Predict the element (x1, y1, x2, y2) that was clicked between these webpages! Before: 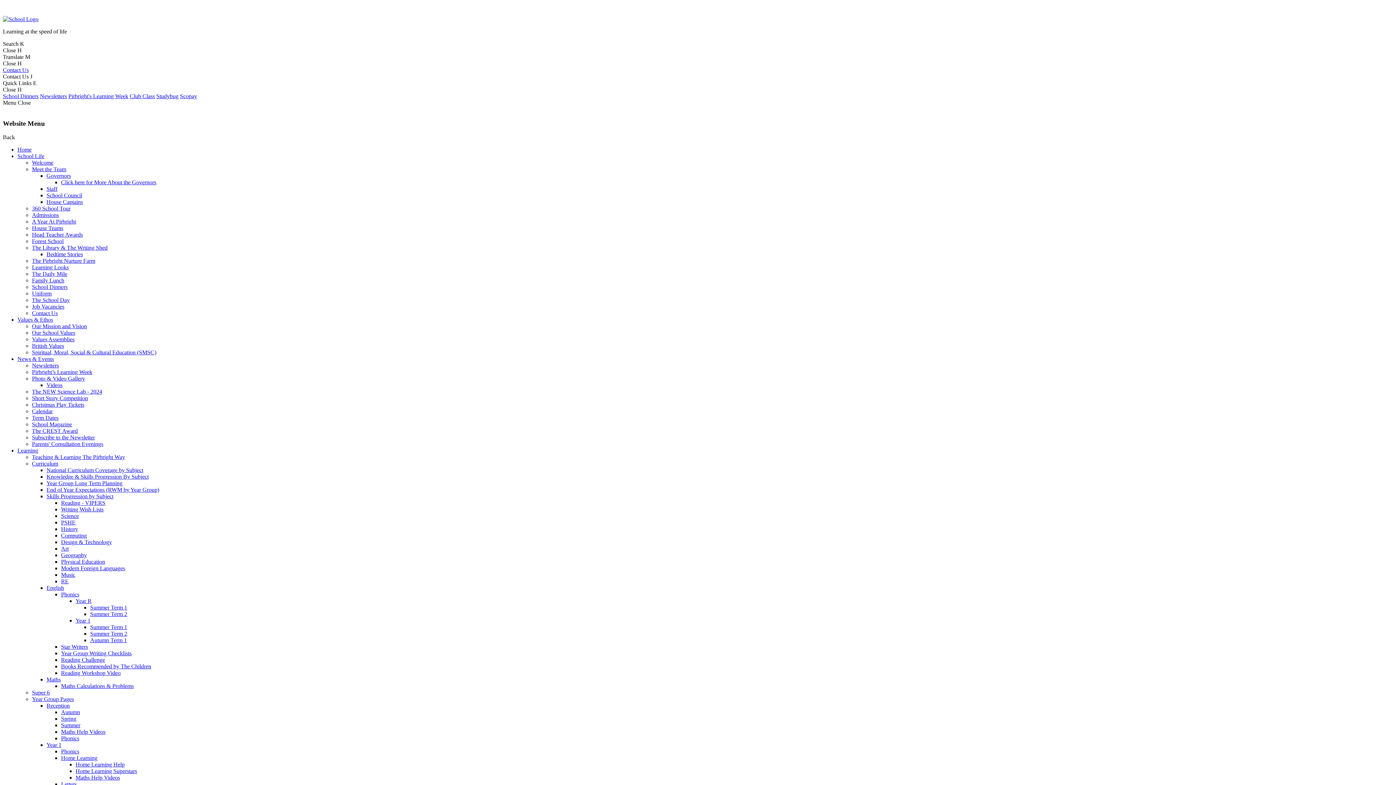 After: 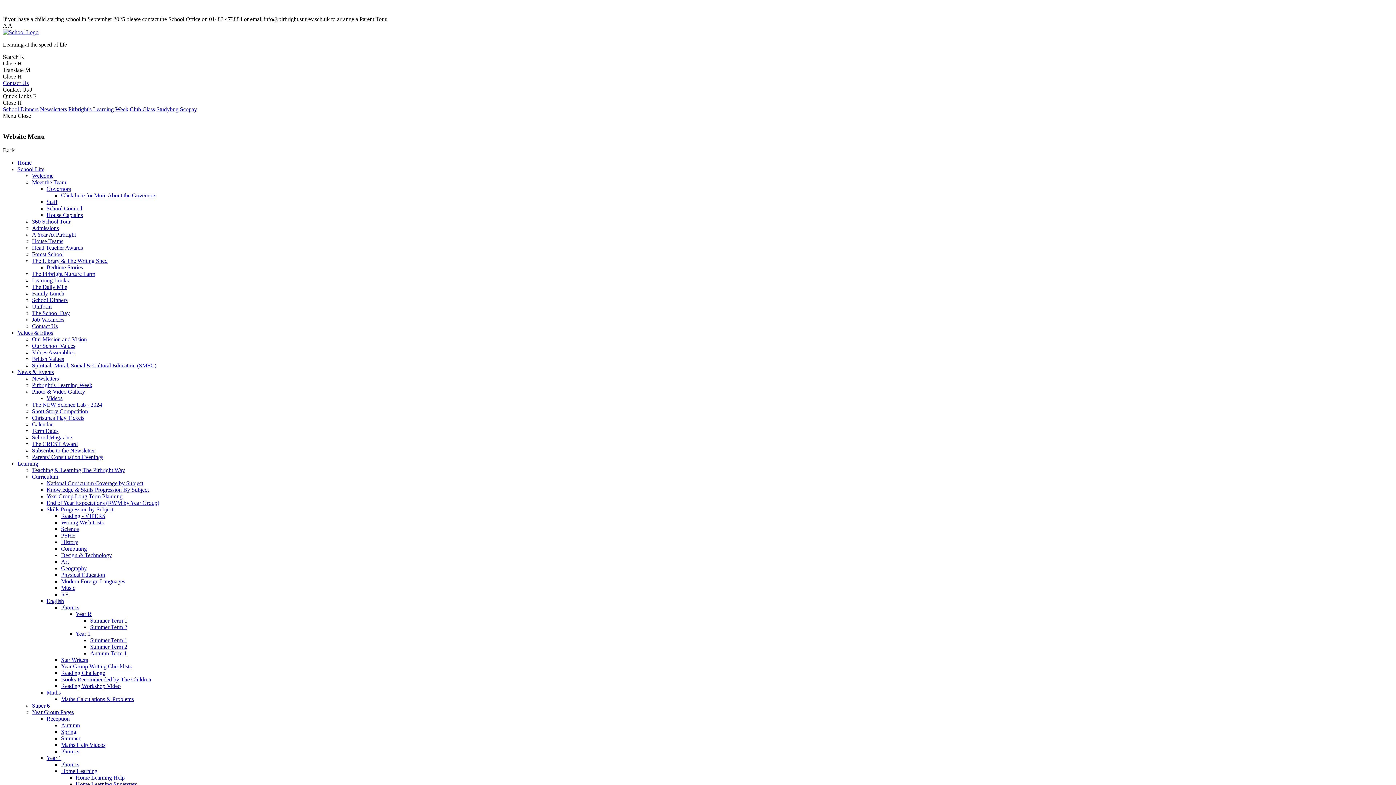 Action: bbox: (2, 16, 38, 22)